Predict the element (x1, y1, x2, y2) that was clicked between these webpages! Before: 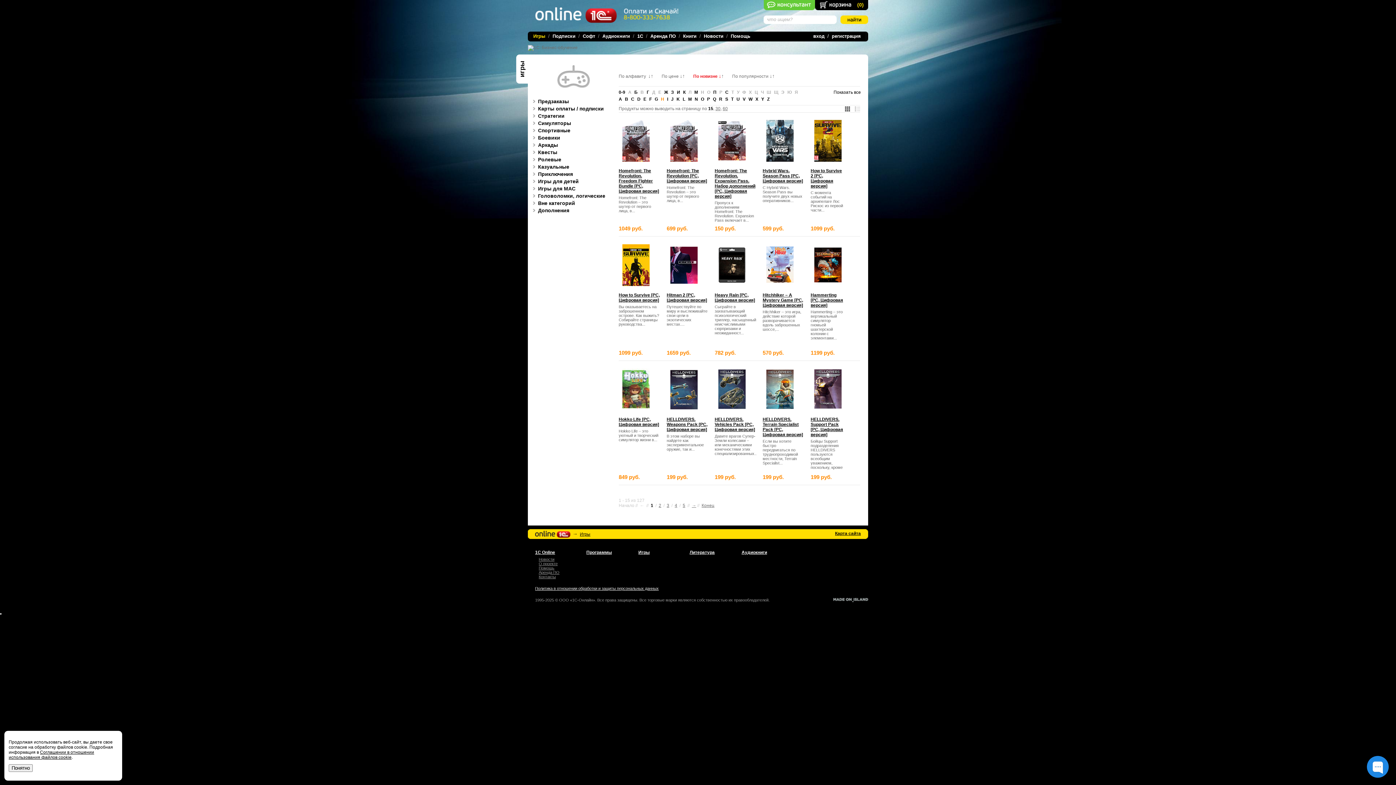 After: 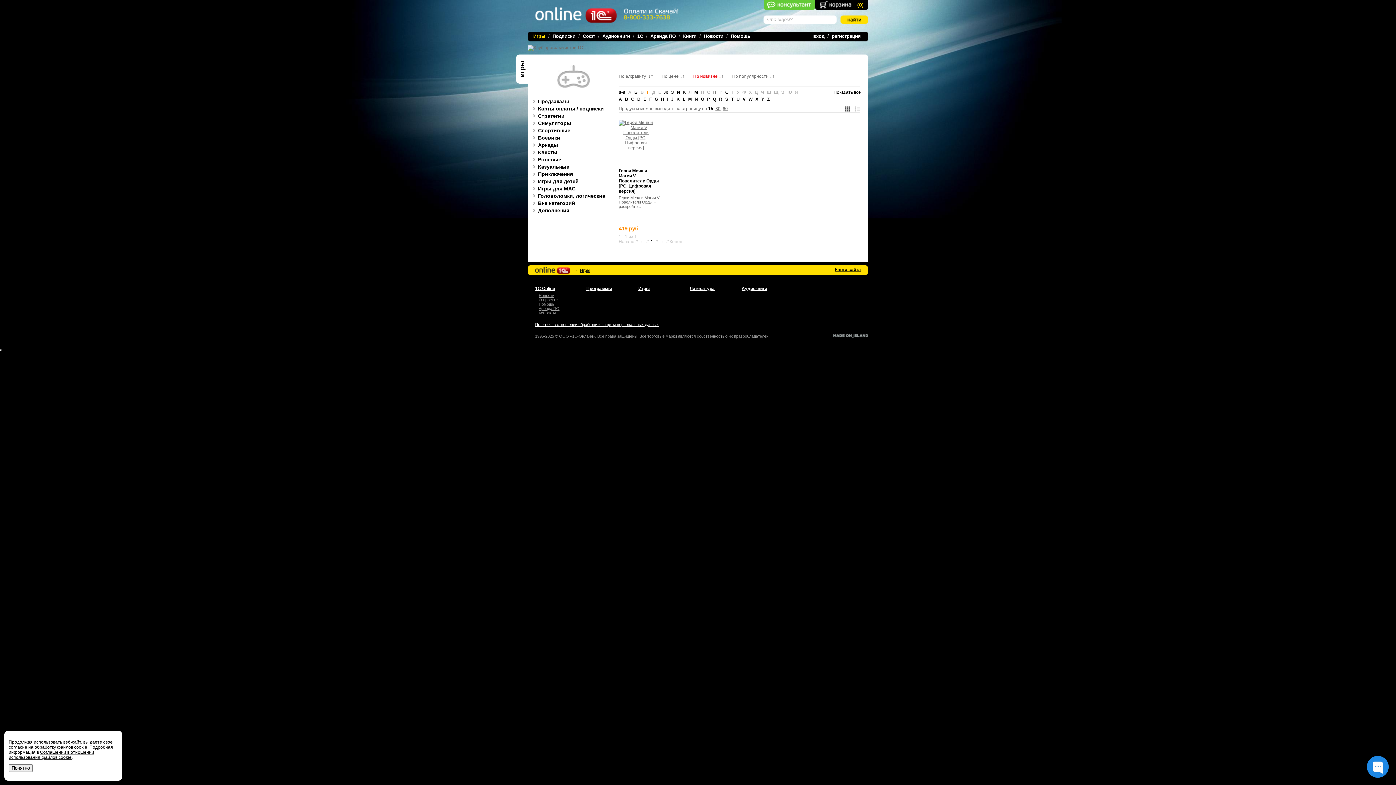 Action: label: Г bbox: (646, 89, 649, 94)